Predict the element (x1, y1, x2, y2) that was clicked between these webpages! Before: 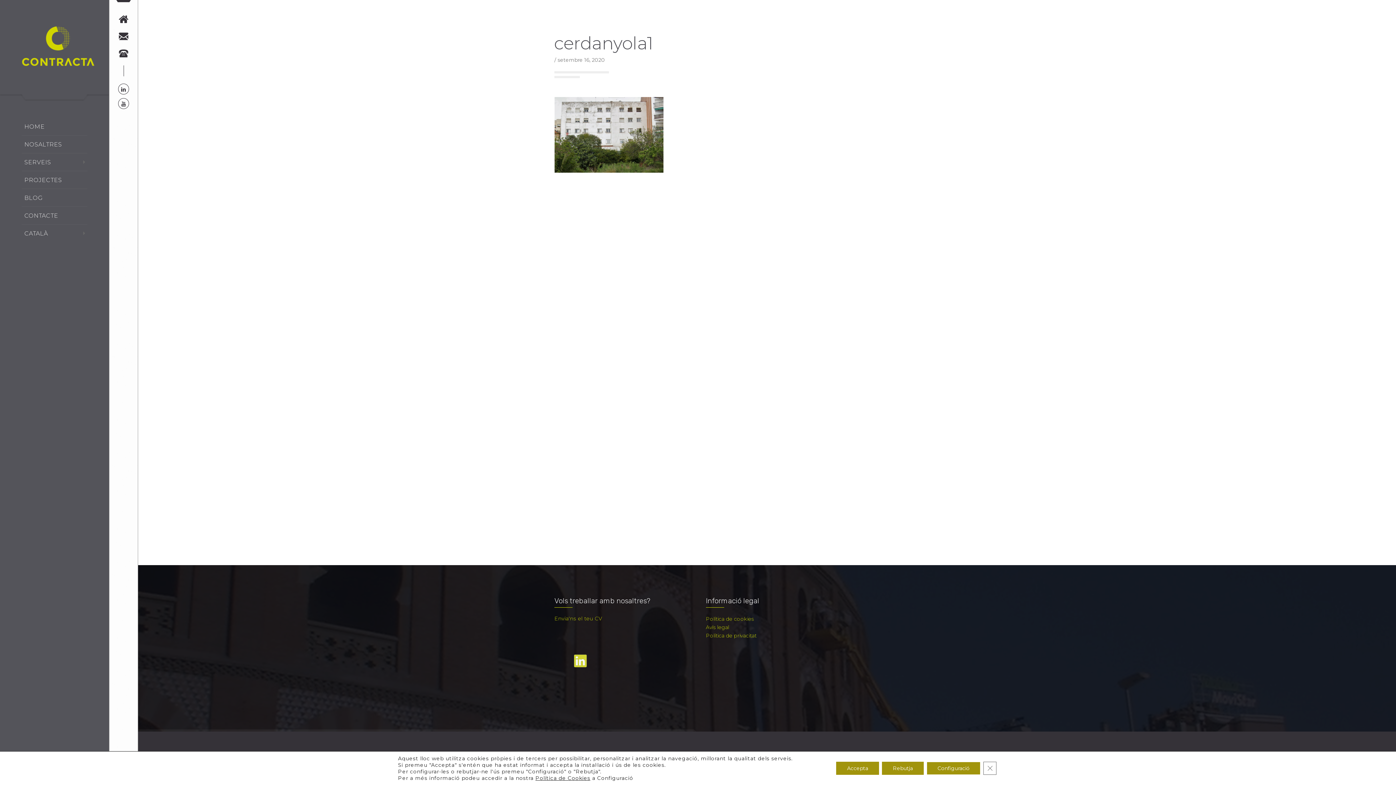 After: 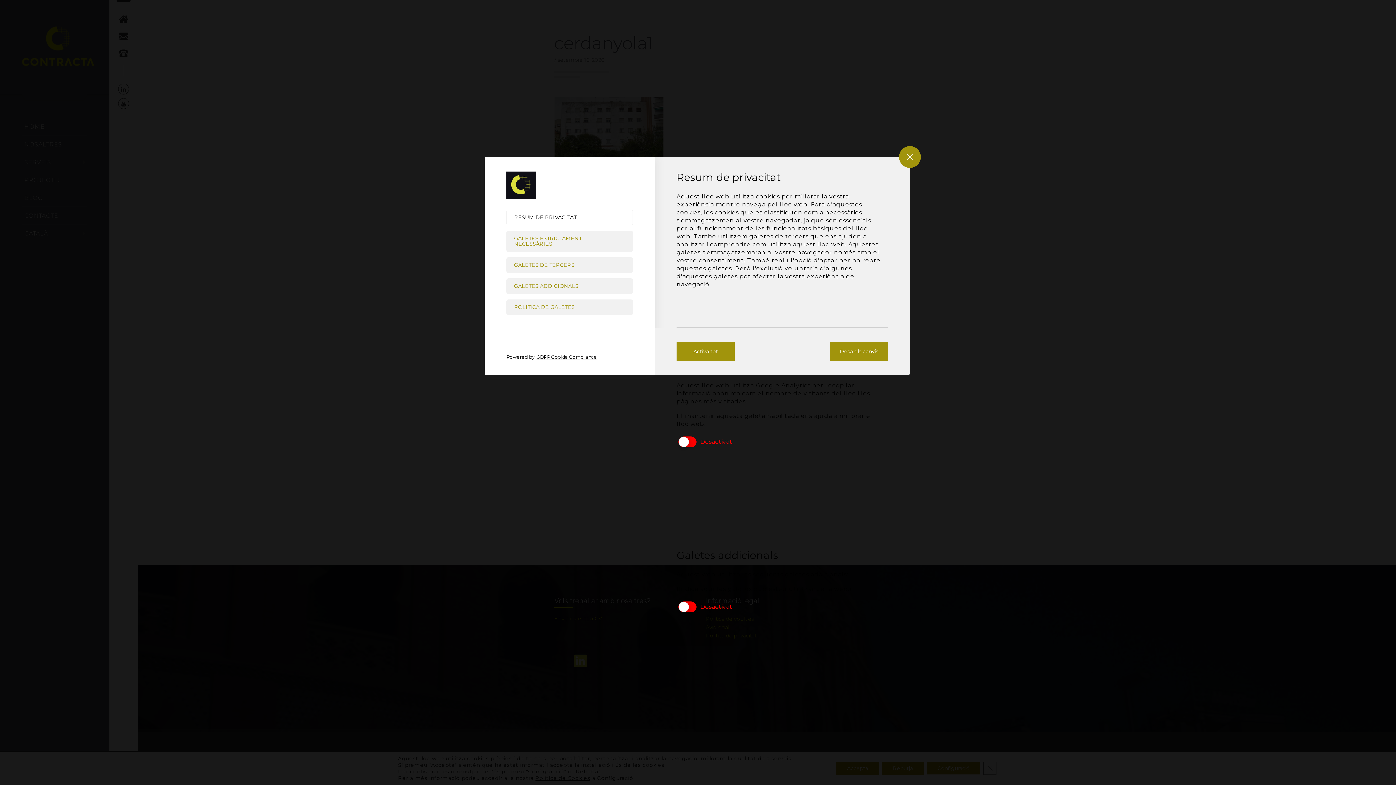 Action: bbox: (926, 762, 980, 775) label: Configuració